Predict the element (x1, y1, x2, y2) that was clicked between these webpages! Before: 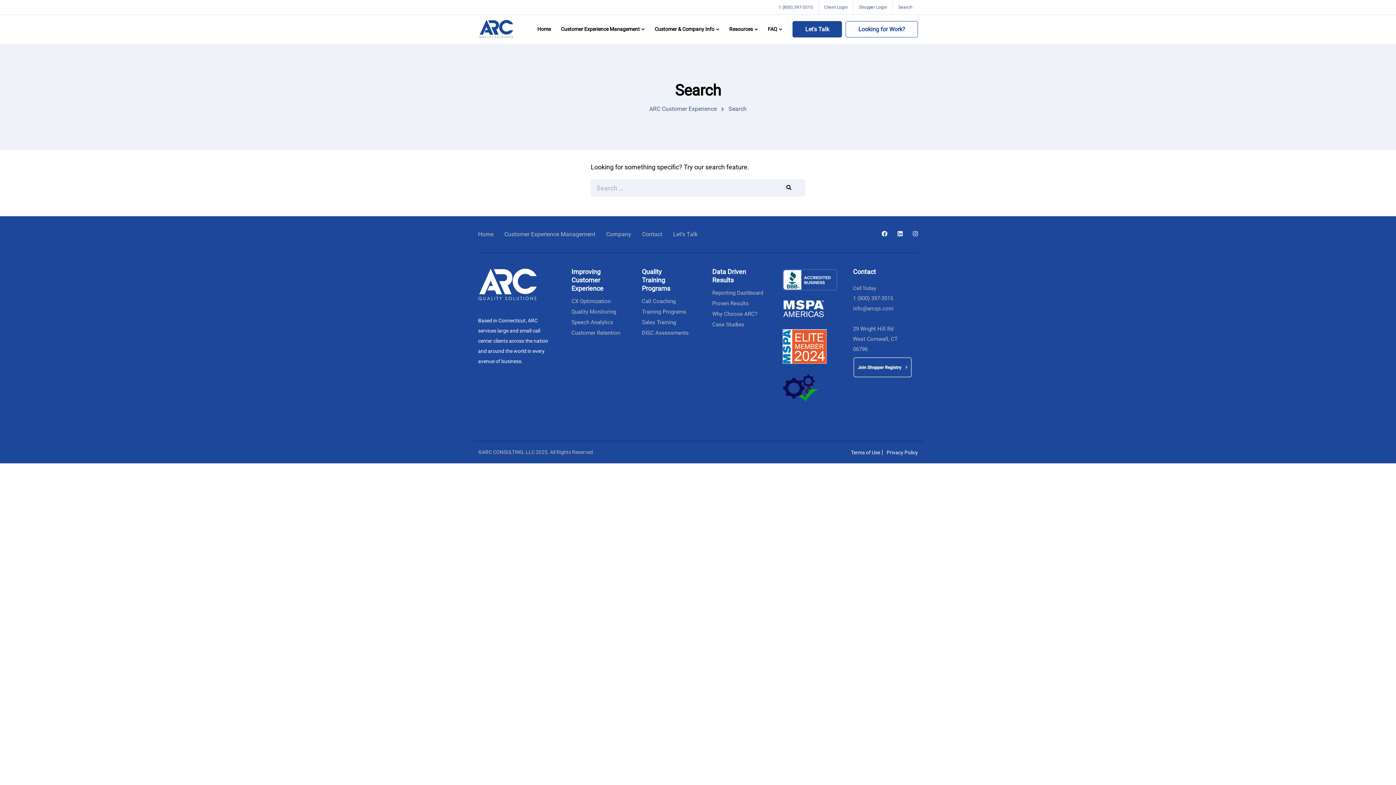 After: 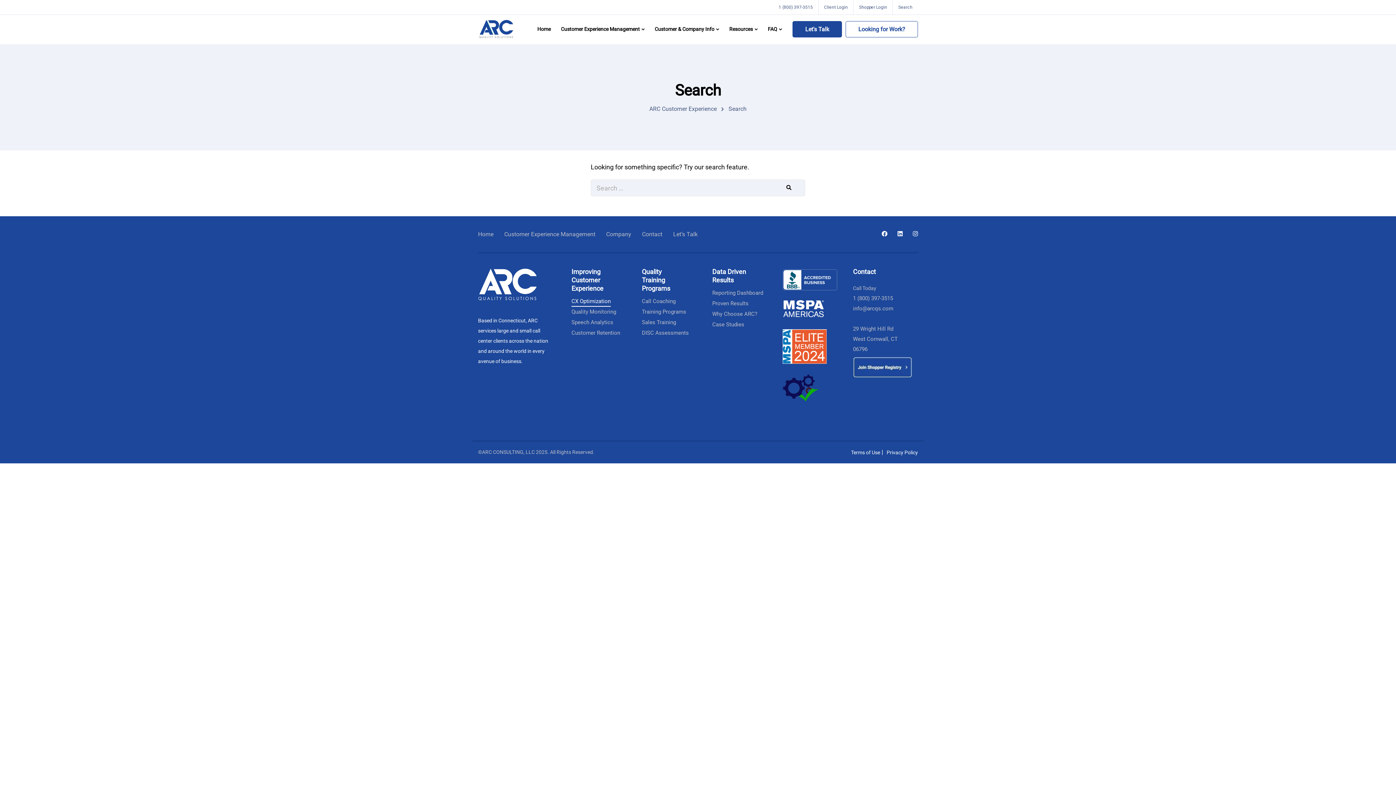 Action: label: CX Optimization bbox: (571, 296, 610, 309)